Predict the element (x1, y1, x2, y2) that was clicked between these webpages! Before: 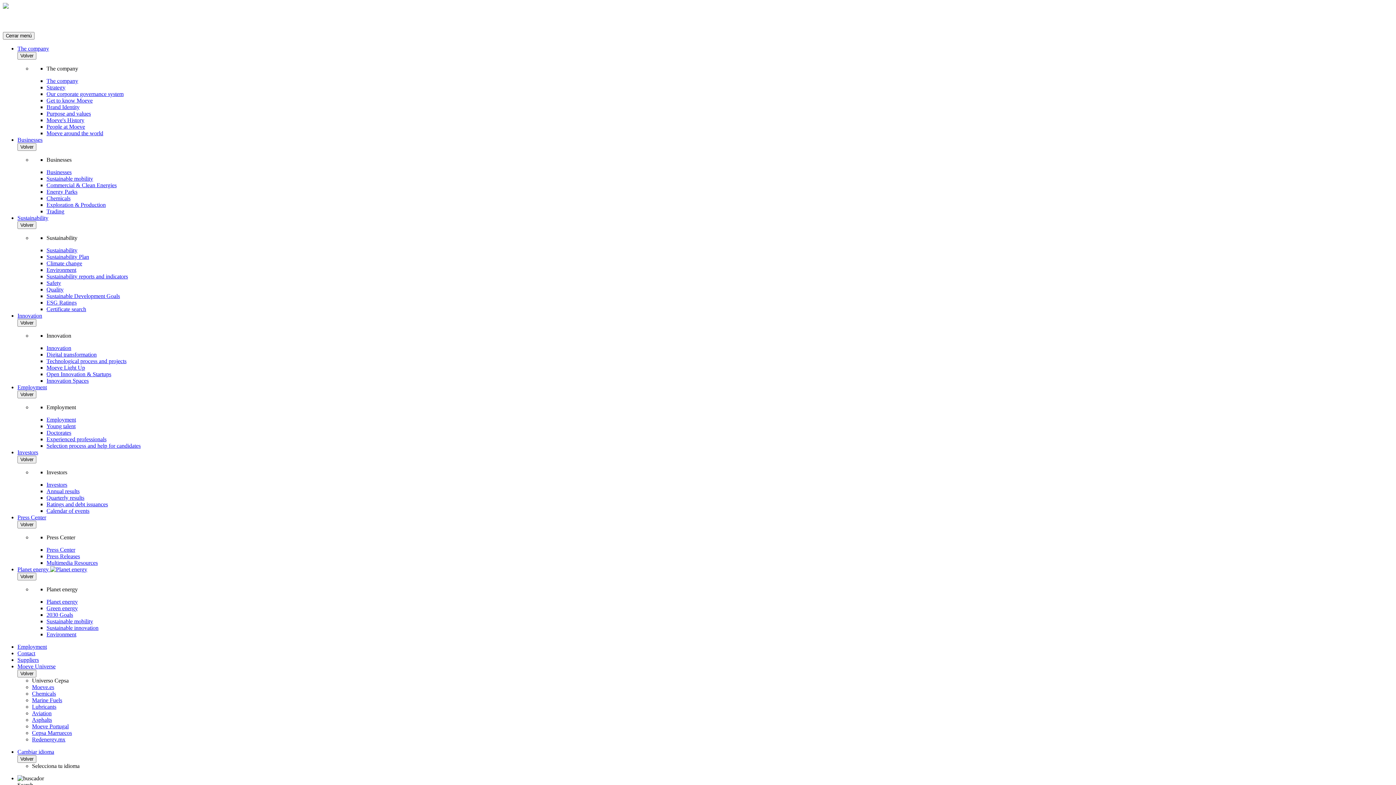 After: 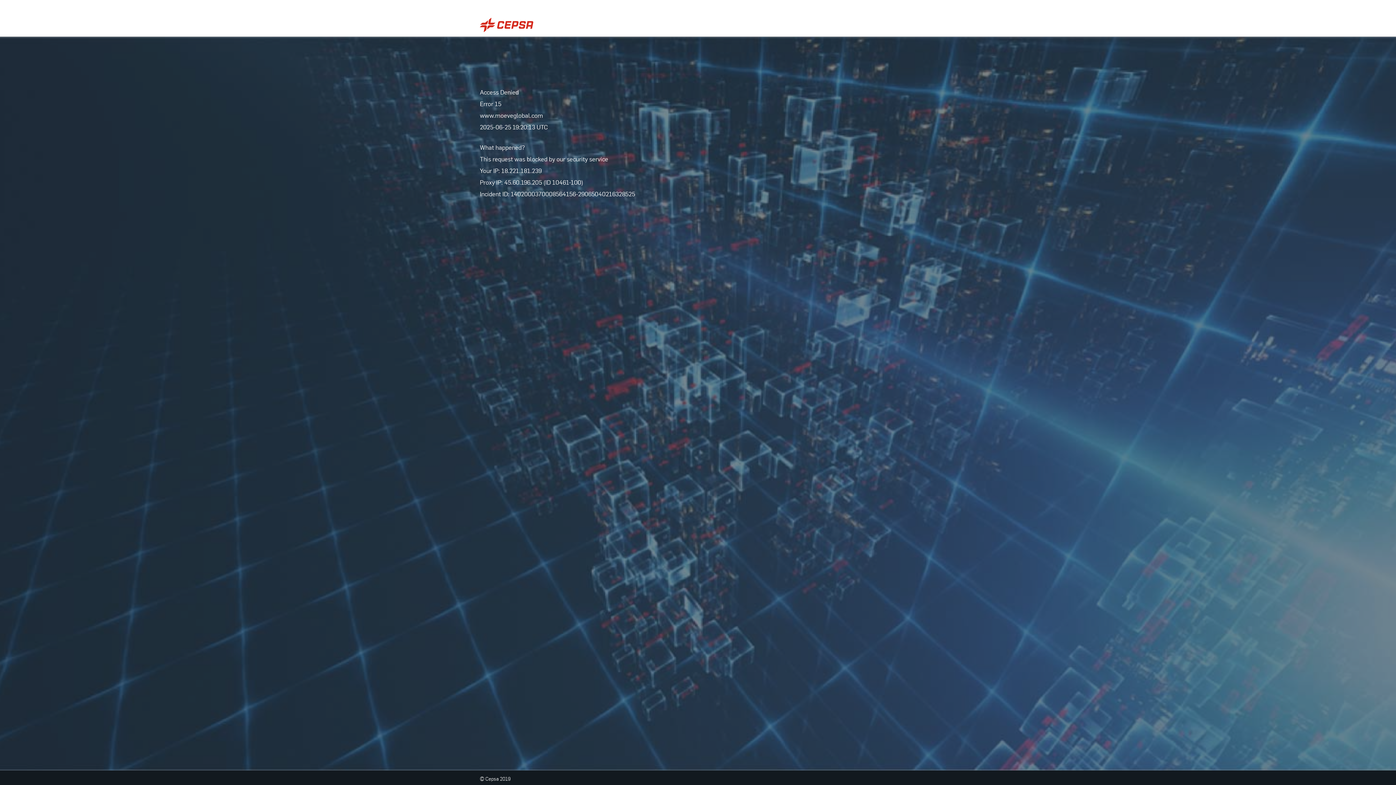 Action: bbox: (46, 481, 67, 488) label: Investors